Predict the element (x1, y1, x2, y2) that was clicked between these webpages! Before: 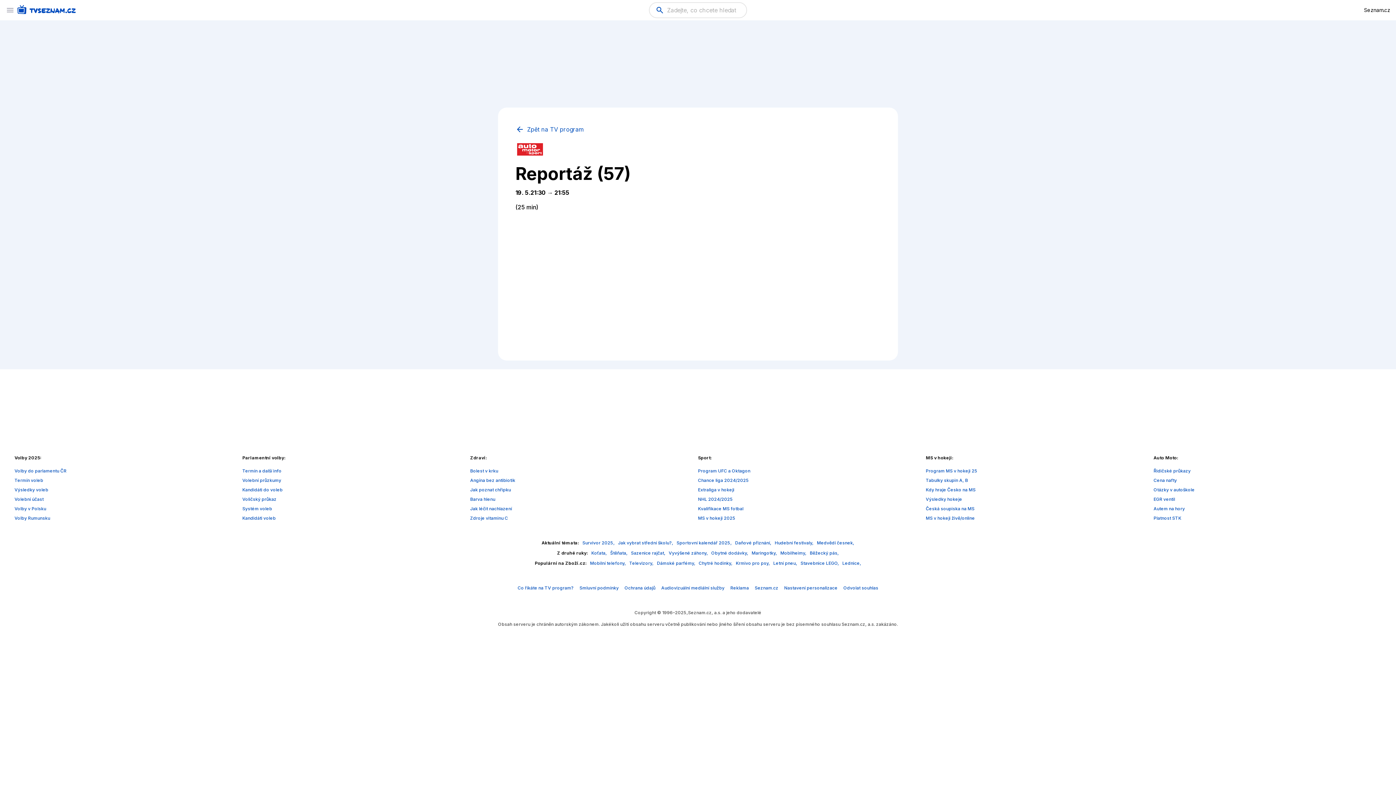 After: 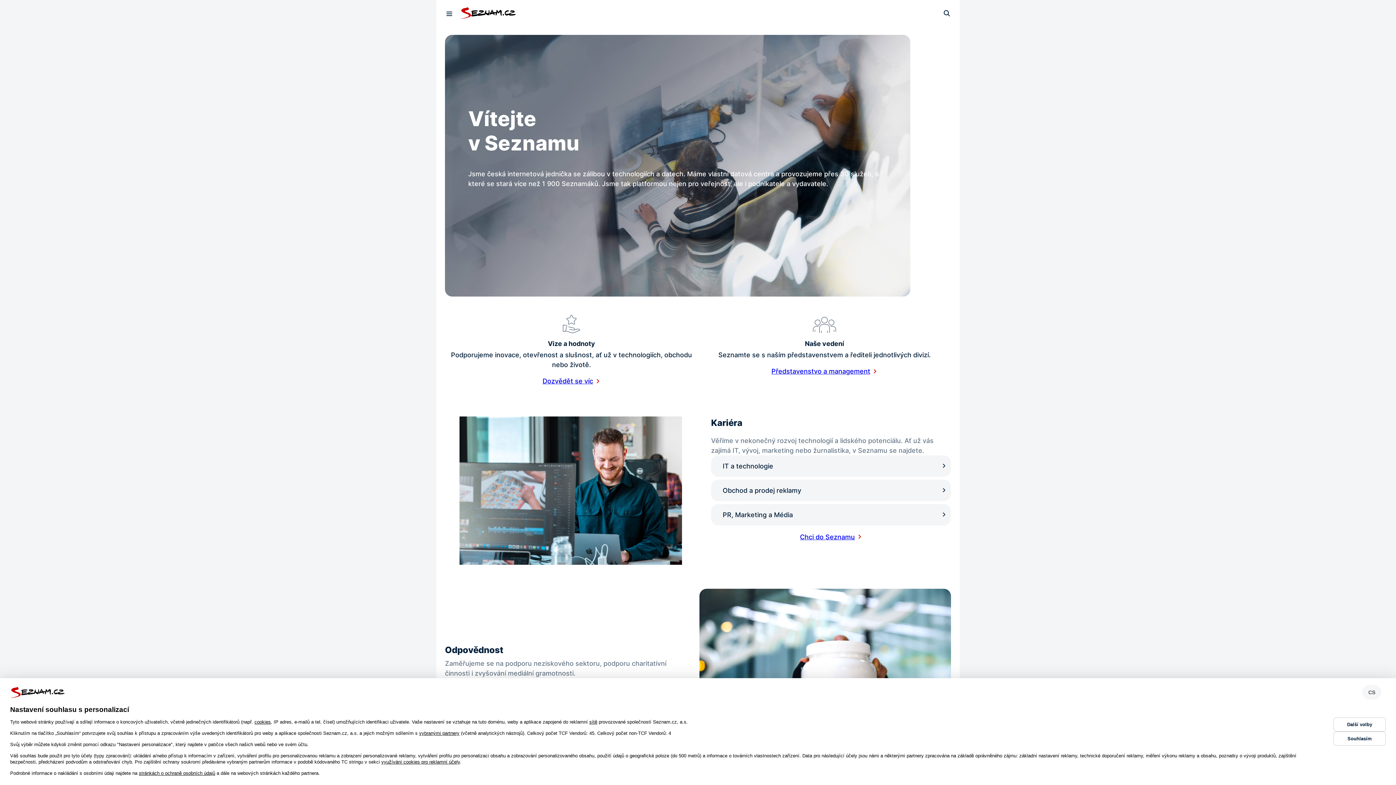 Action: label: Seznam.cz bbox: (754, 585, 778, 590)